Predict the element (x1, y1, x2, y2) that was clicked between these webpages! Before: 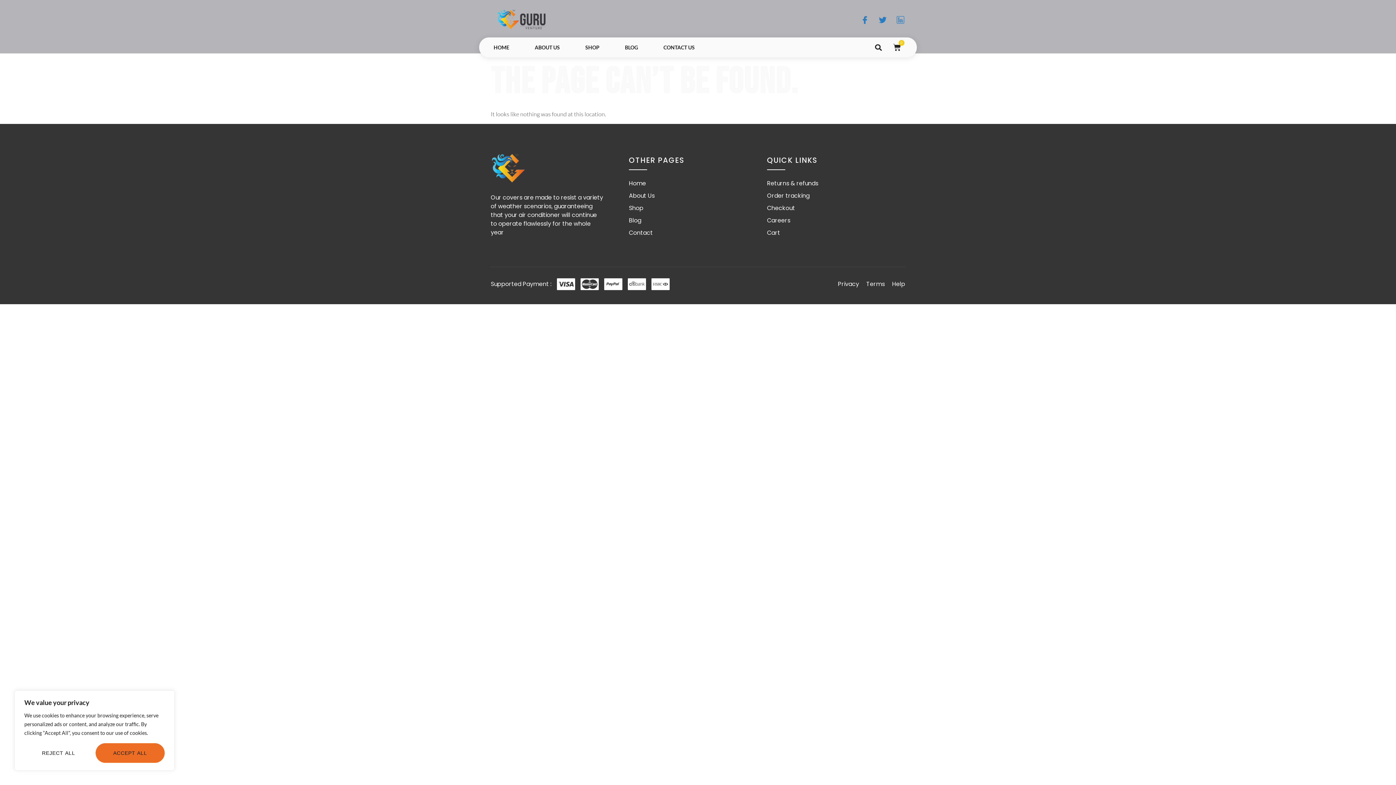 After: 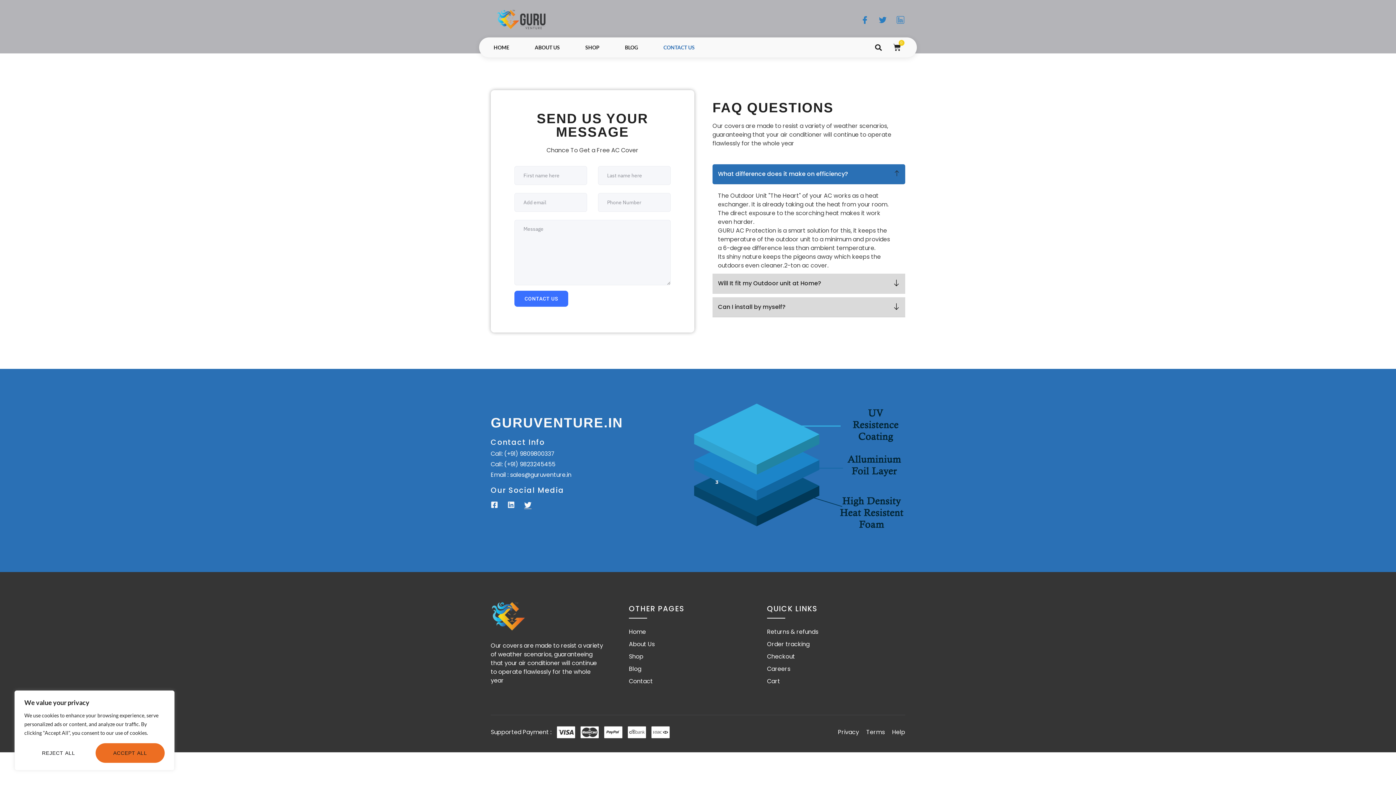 Action: label: Help bbox: (892, 279, 905, 288)